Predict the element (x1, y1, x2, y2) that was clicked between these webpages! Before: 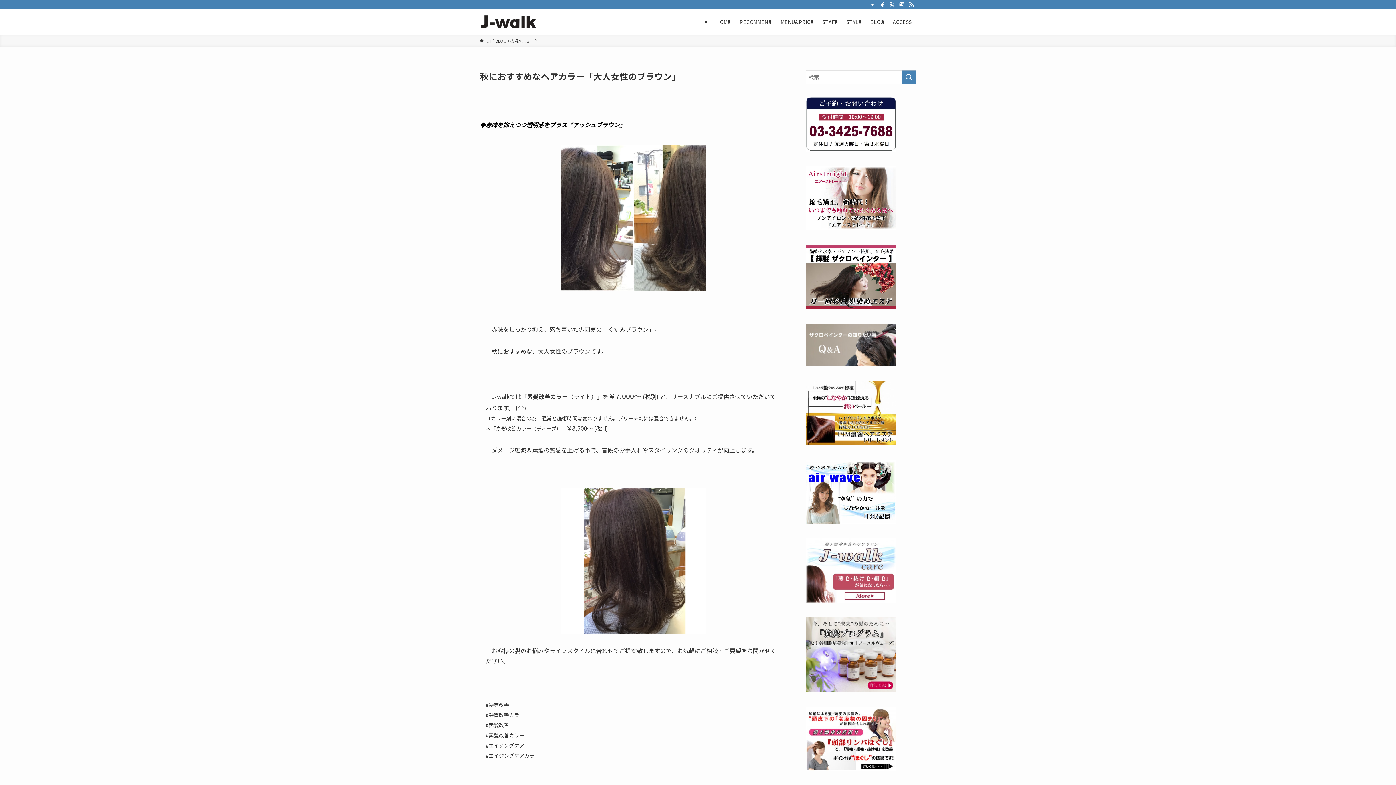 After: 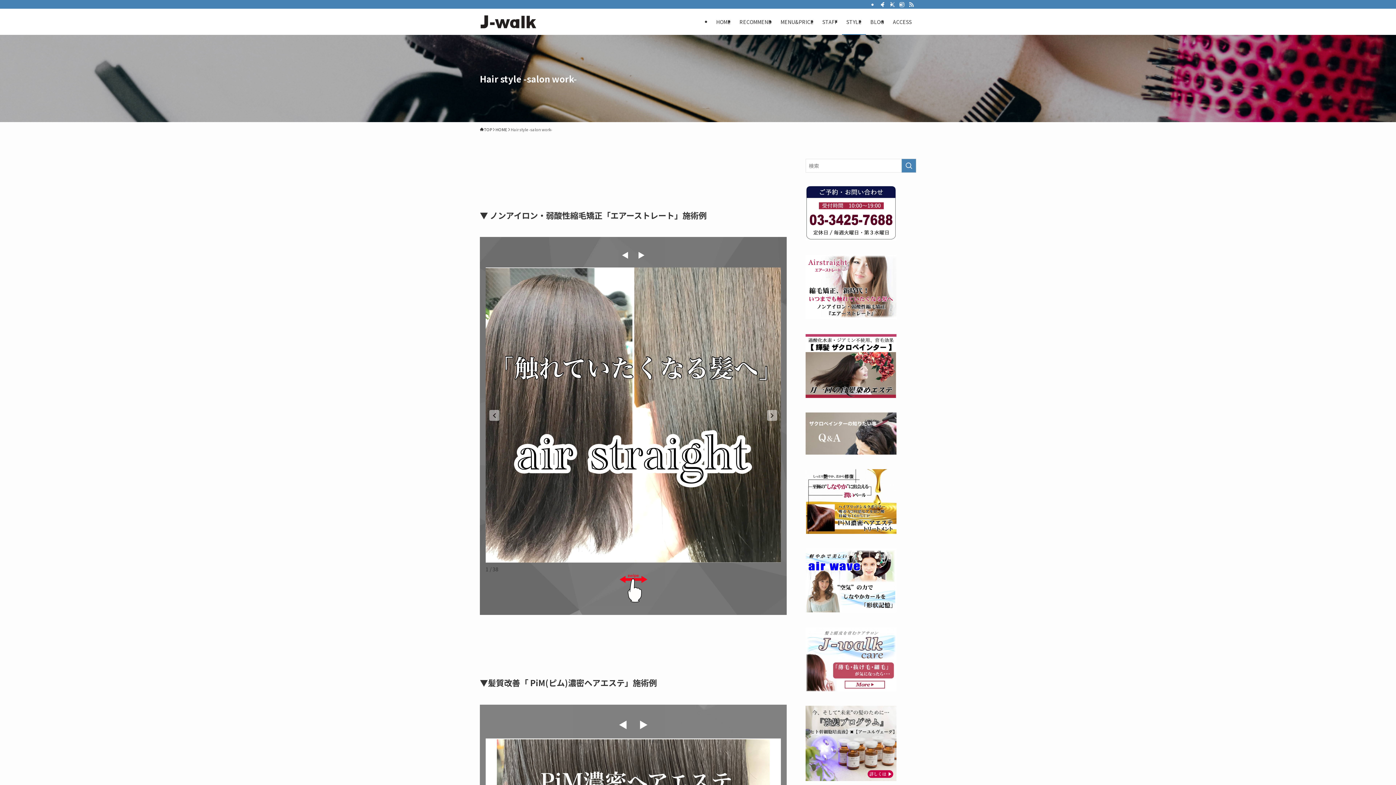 Action: bbox: (842, 8, 866, 34) label: STYLE